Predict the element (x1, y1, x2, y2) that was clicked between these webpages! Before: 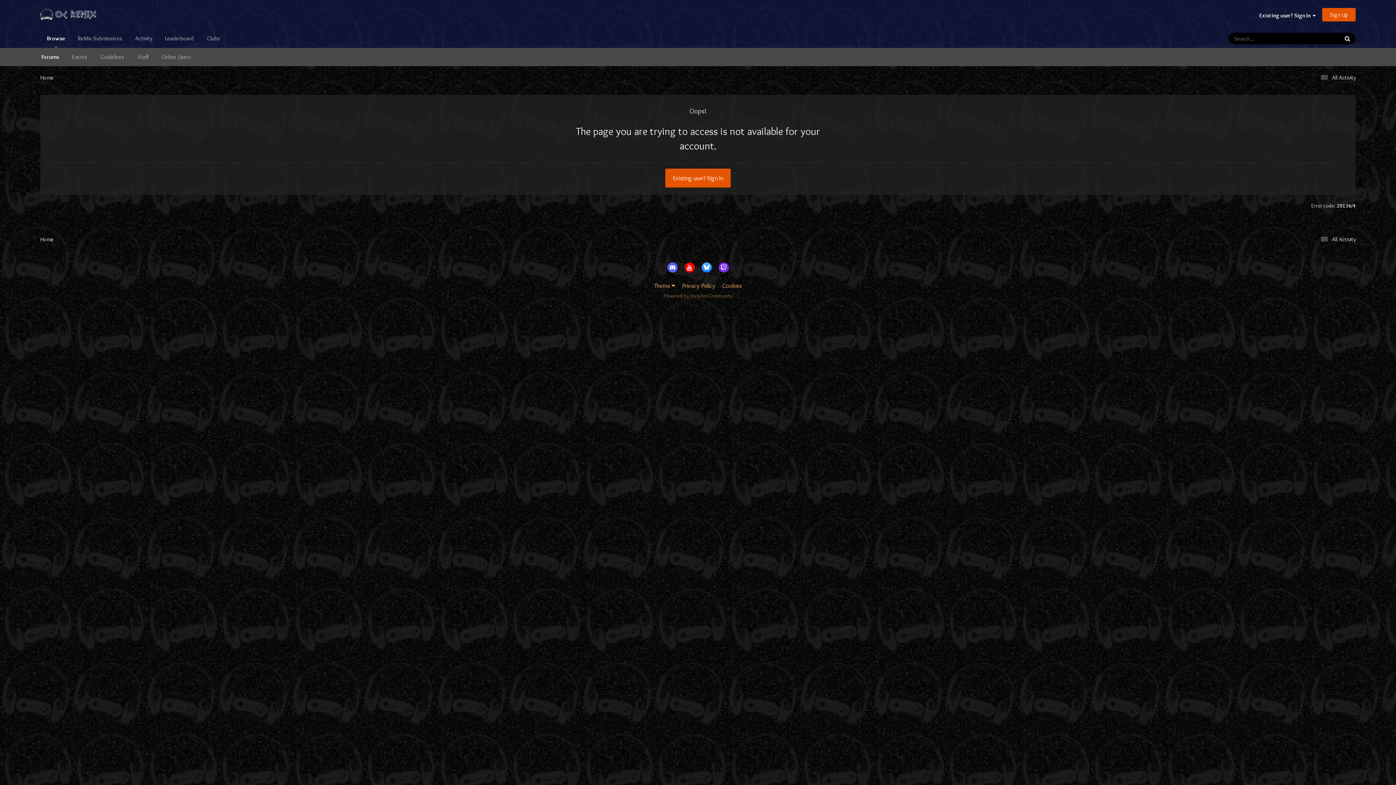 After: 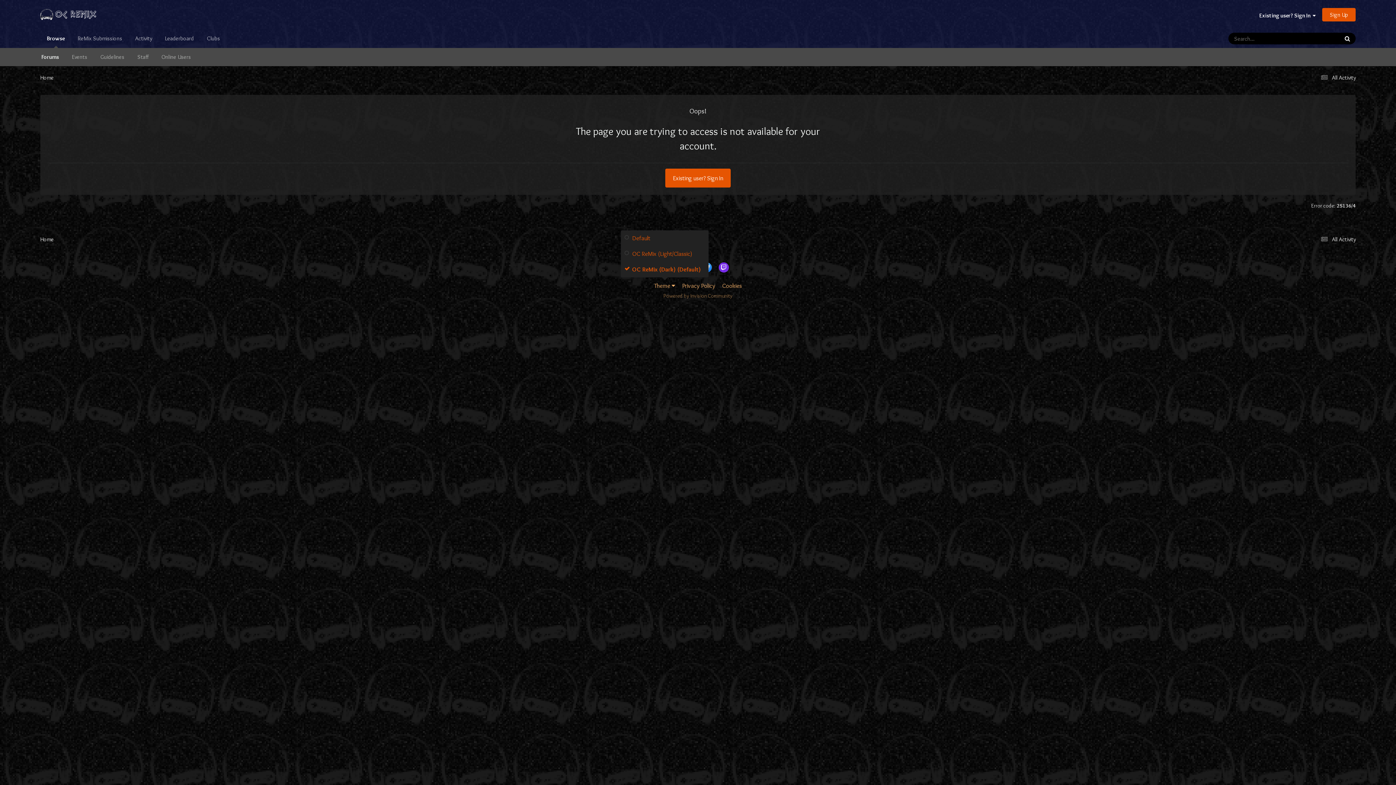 Action: label: Theme  bbox: (654, 282, 675, 289)